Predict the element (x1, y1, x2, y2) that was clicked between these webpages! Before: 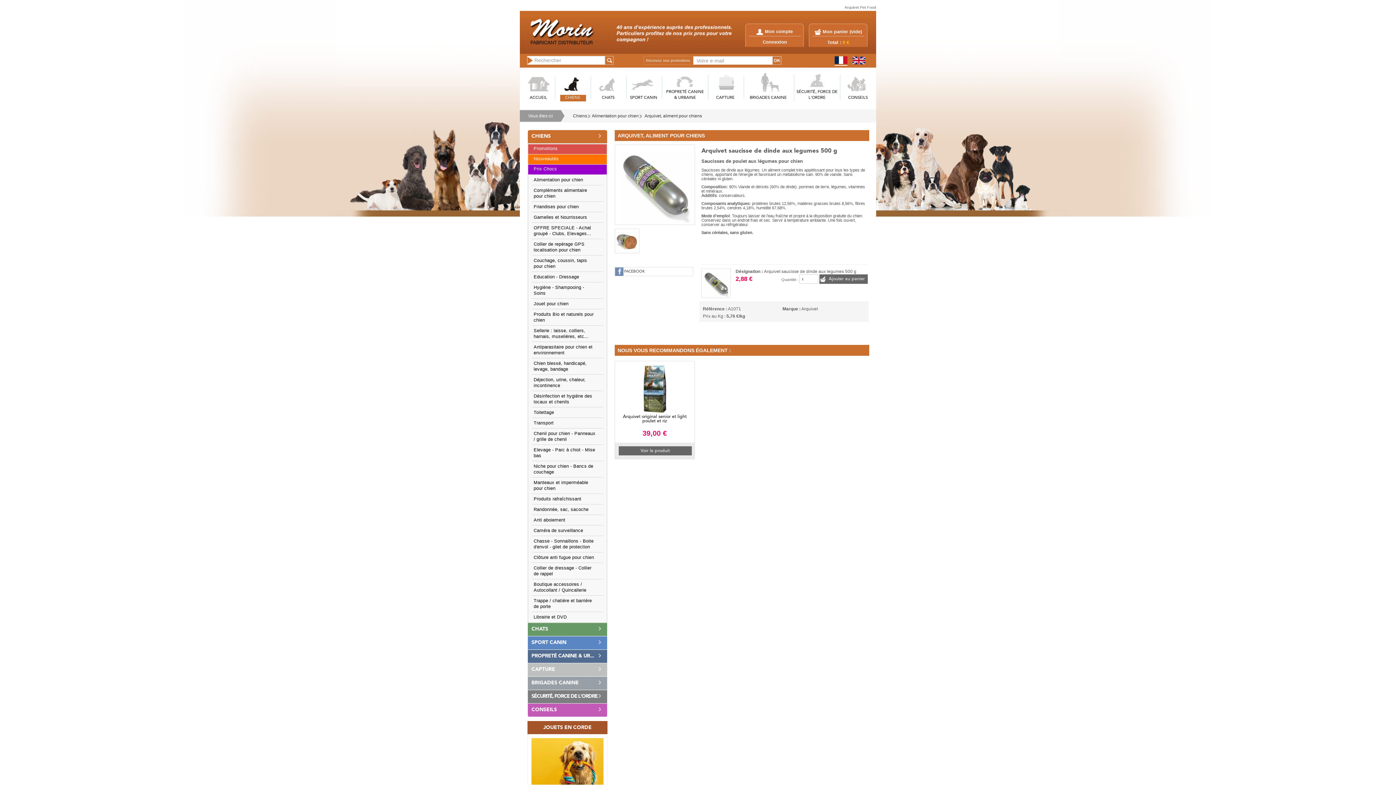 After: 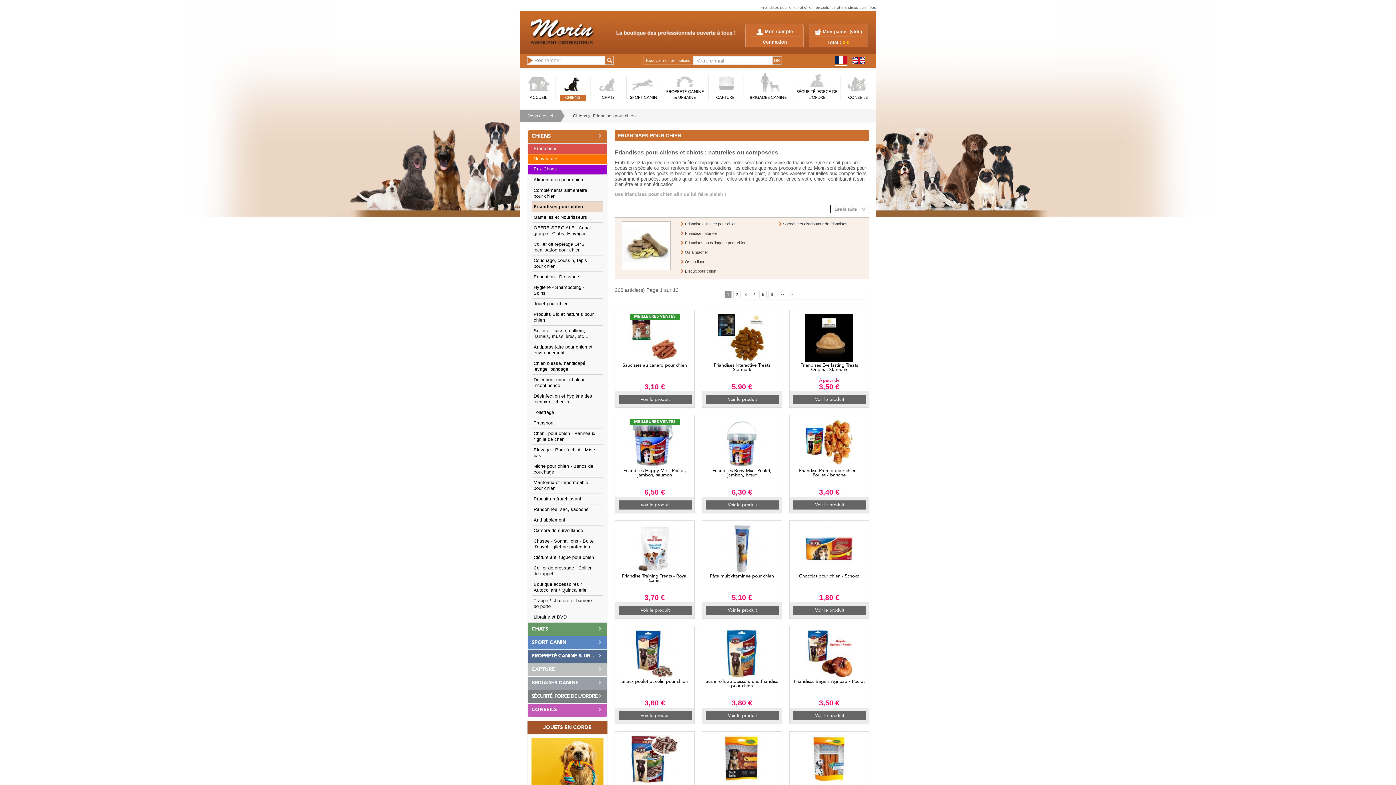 Action: bbox: (532, 201, 603, 212) label: Friandises pour chien